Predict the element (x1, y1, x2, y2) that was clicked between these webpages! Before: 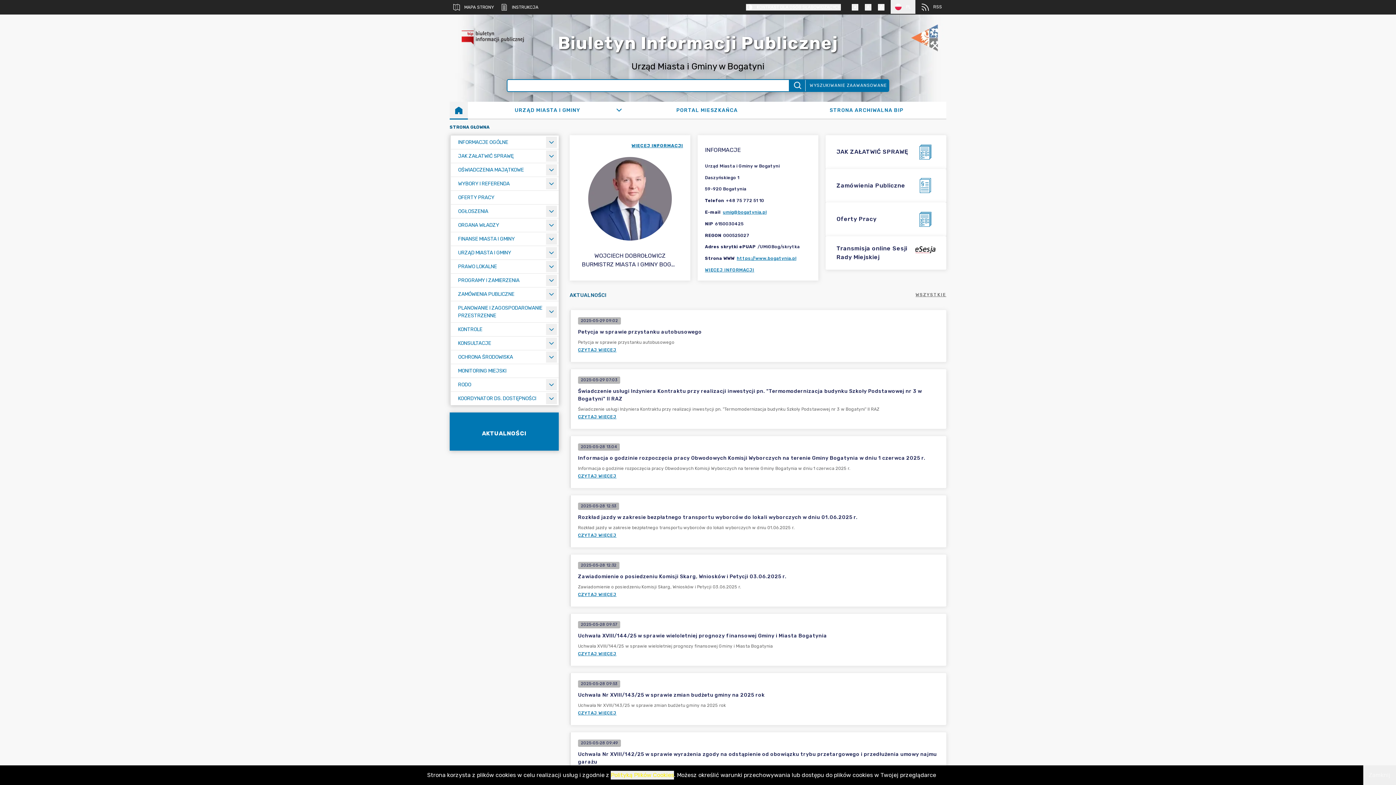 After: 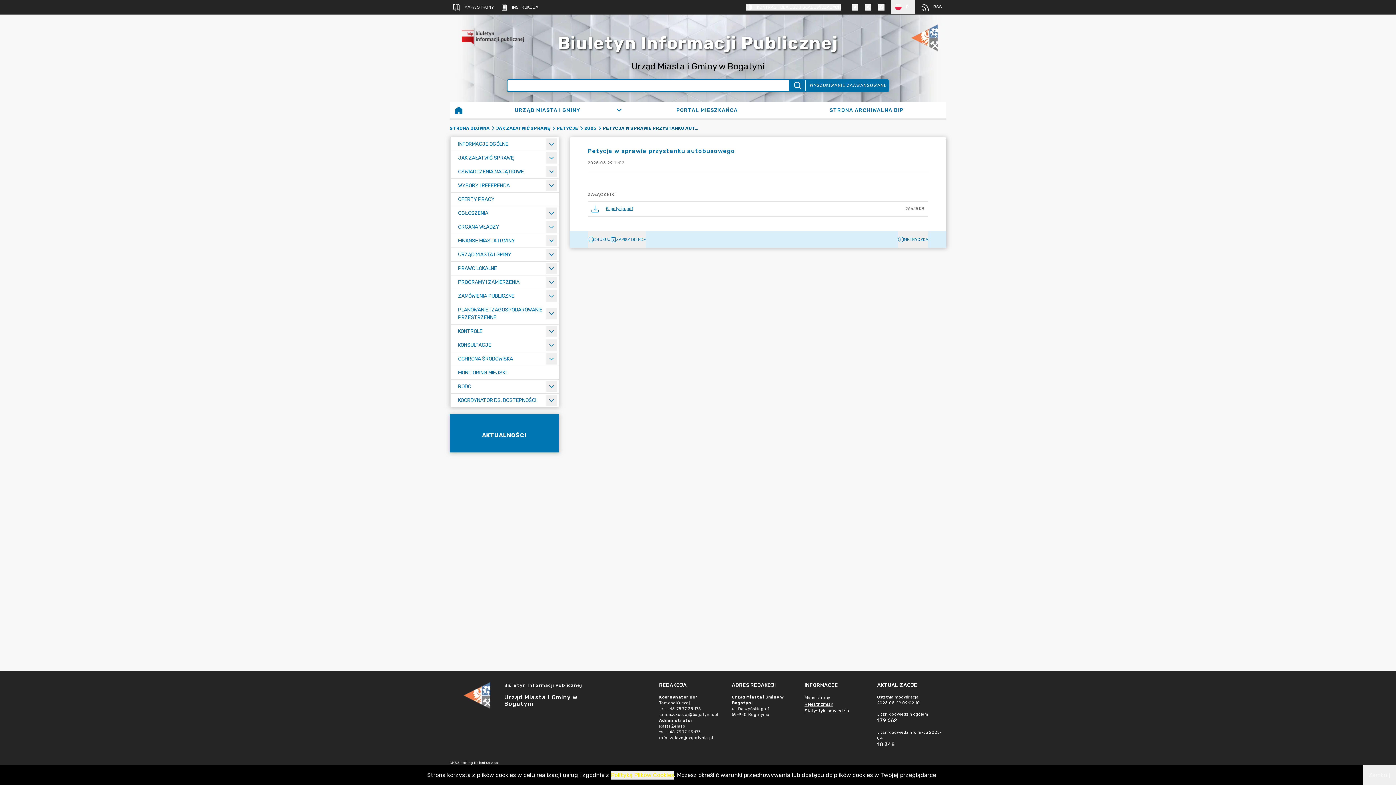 Action: label: CZYTAJ WIĘCEJ bbox: (578, 347, 616, 353)